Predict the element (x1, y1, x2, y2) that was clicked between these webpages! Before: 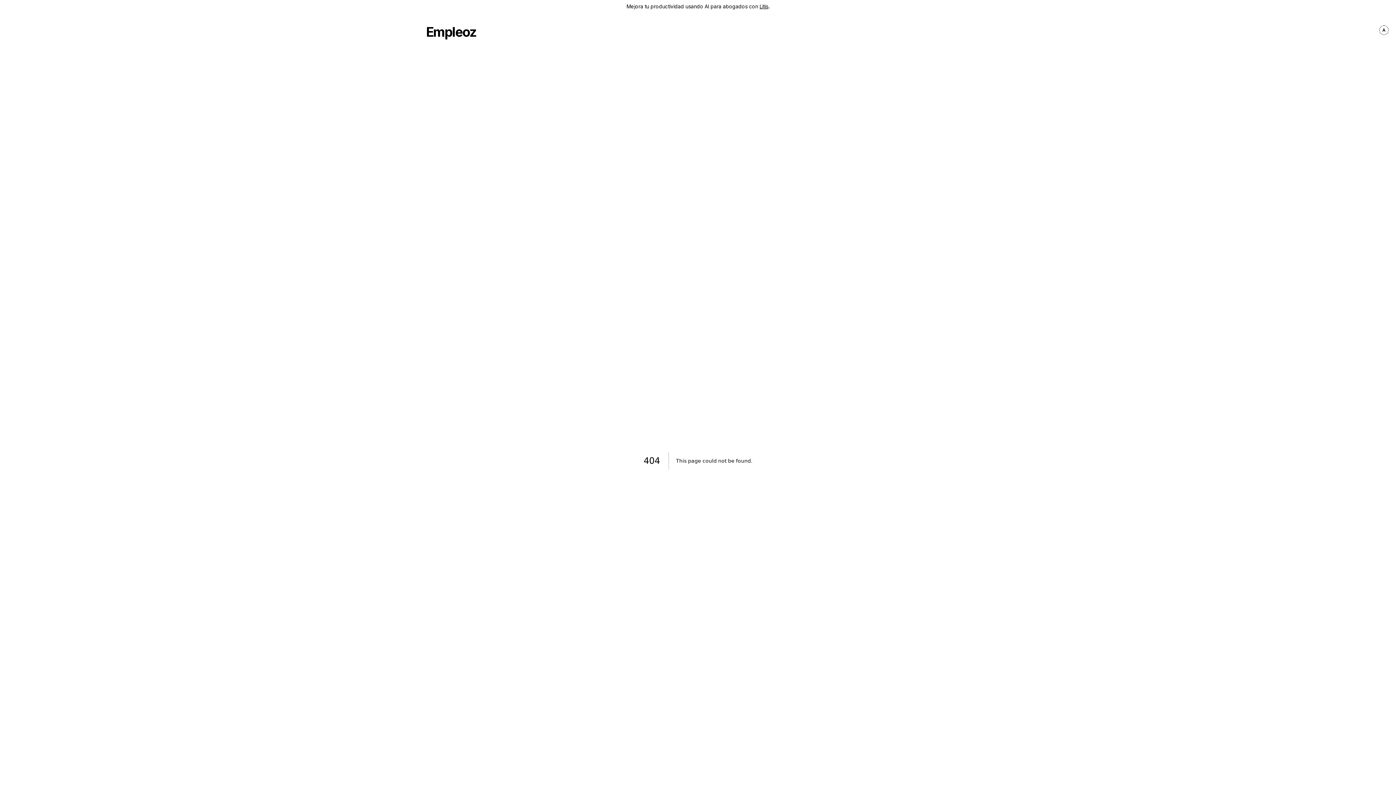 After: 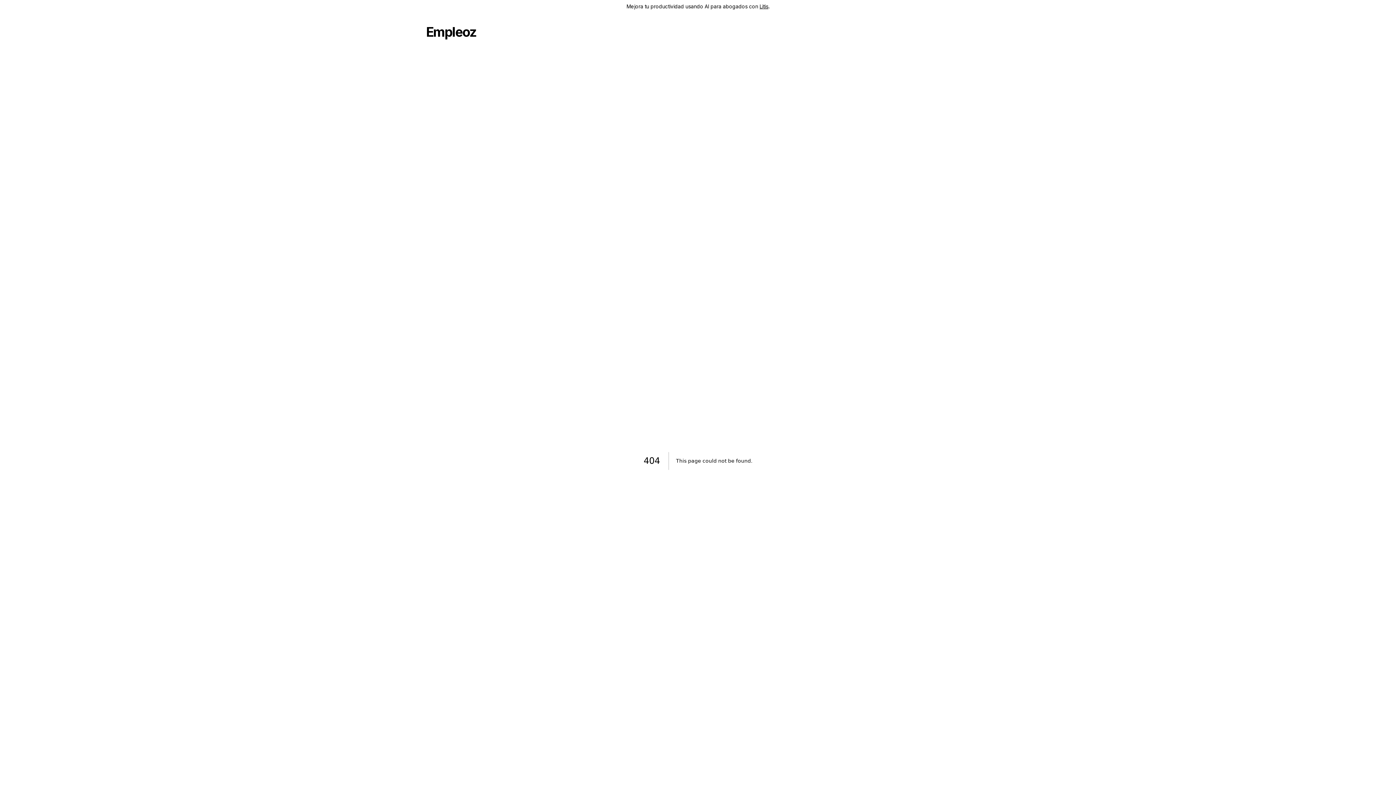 Action: bbox: (1379, 25, 1389, 34)